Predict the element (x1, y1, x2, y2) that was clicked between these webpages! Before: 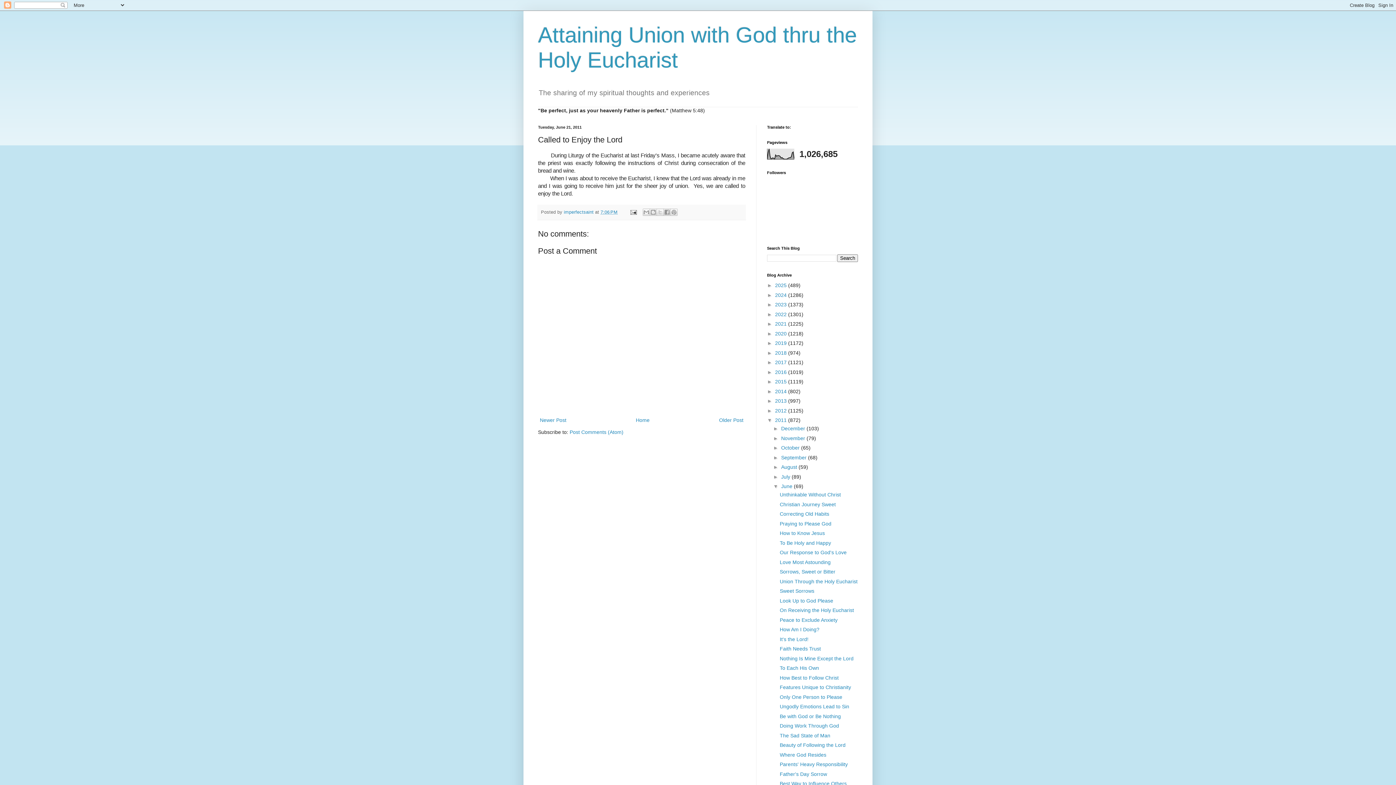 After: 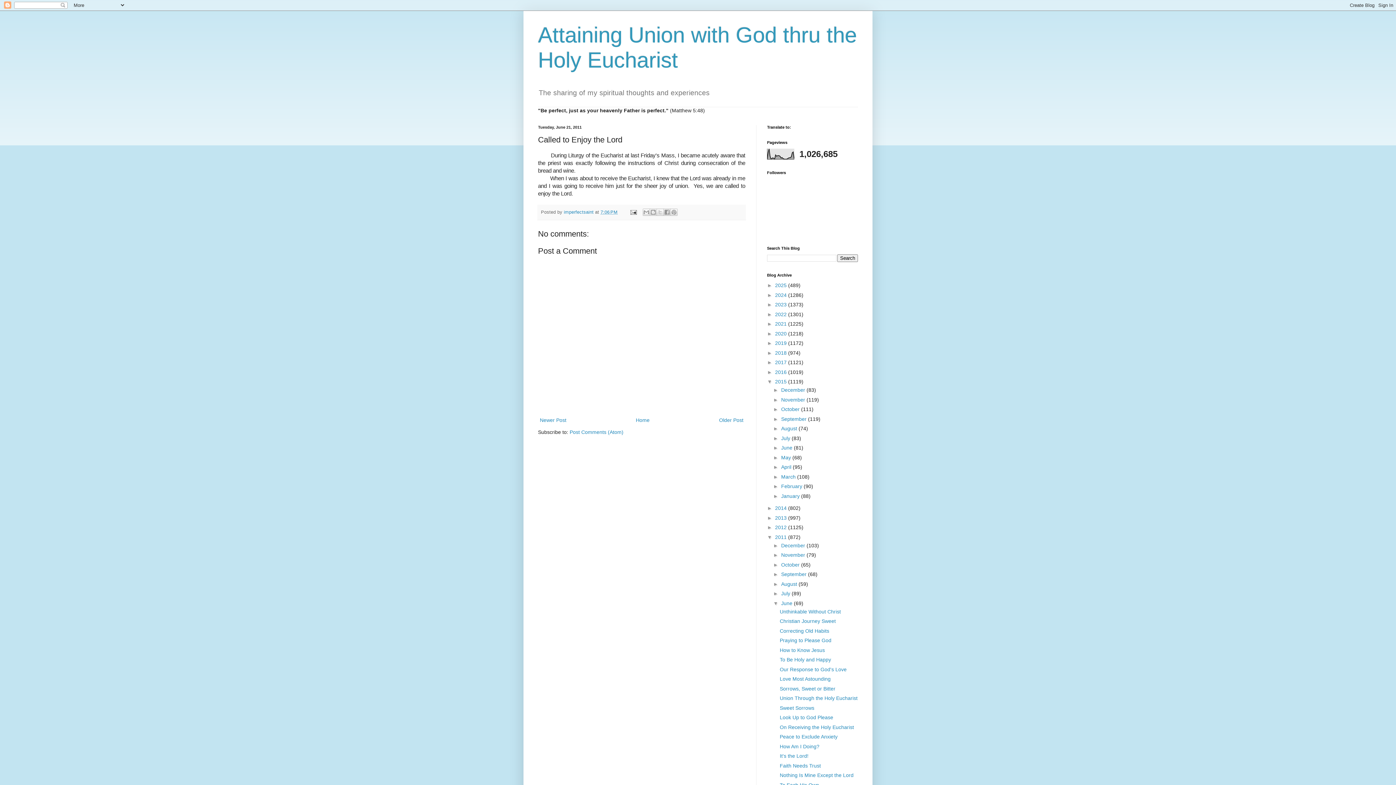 Action: bbox: (767, 379, 775, 384) label: ►  